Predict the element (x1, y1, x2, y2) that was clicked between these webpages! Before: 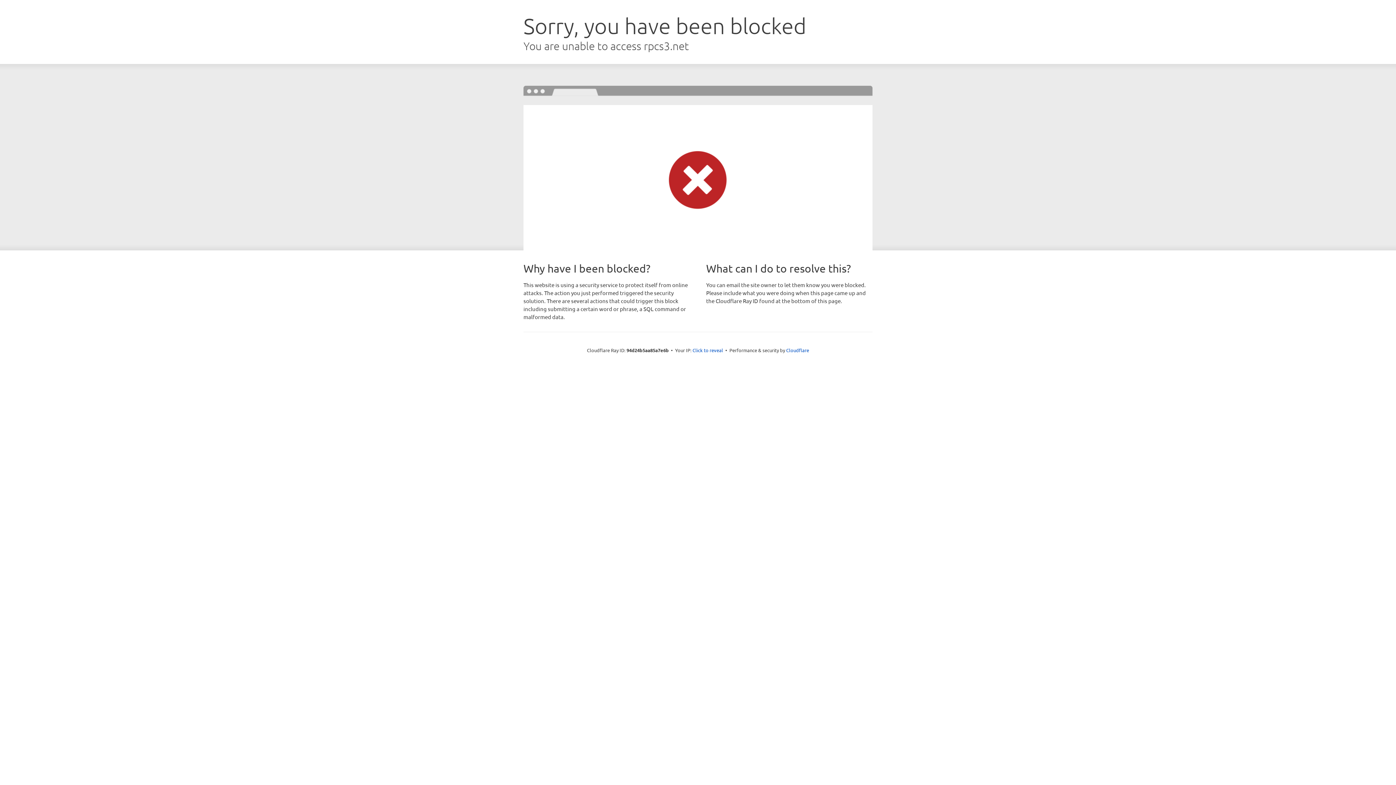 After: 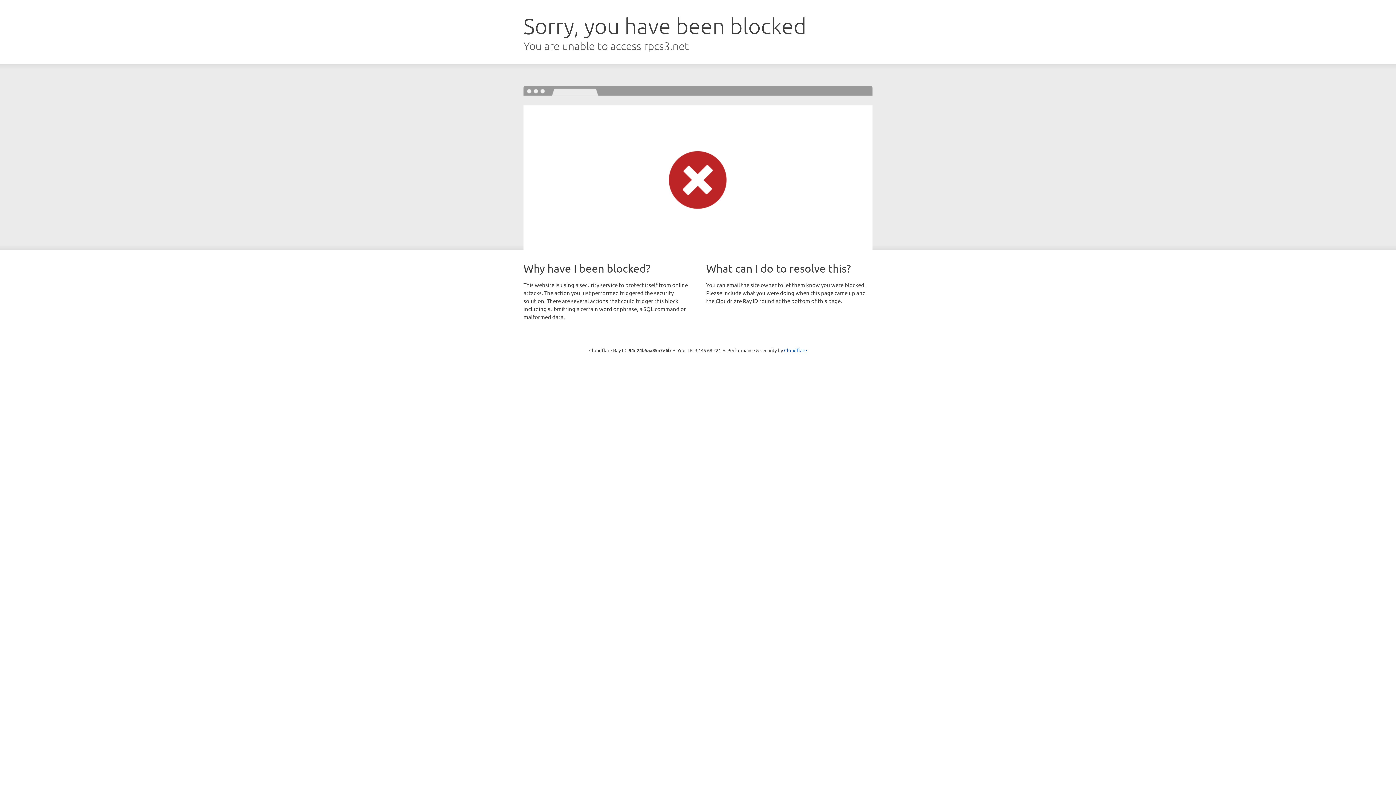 Action: bbox: (692, 346, 723, 353) label: Click to reveal